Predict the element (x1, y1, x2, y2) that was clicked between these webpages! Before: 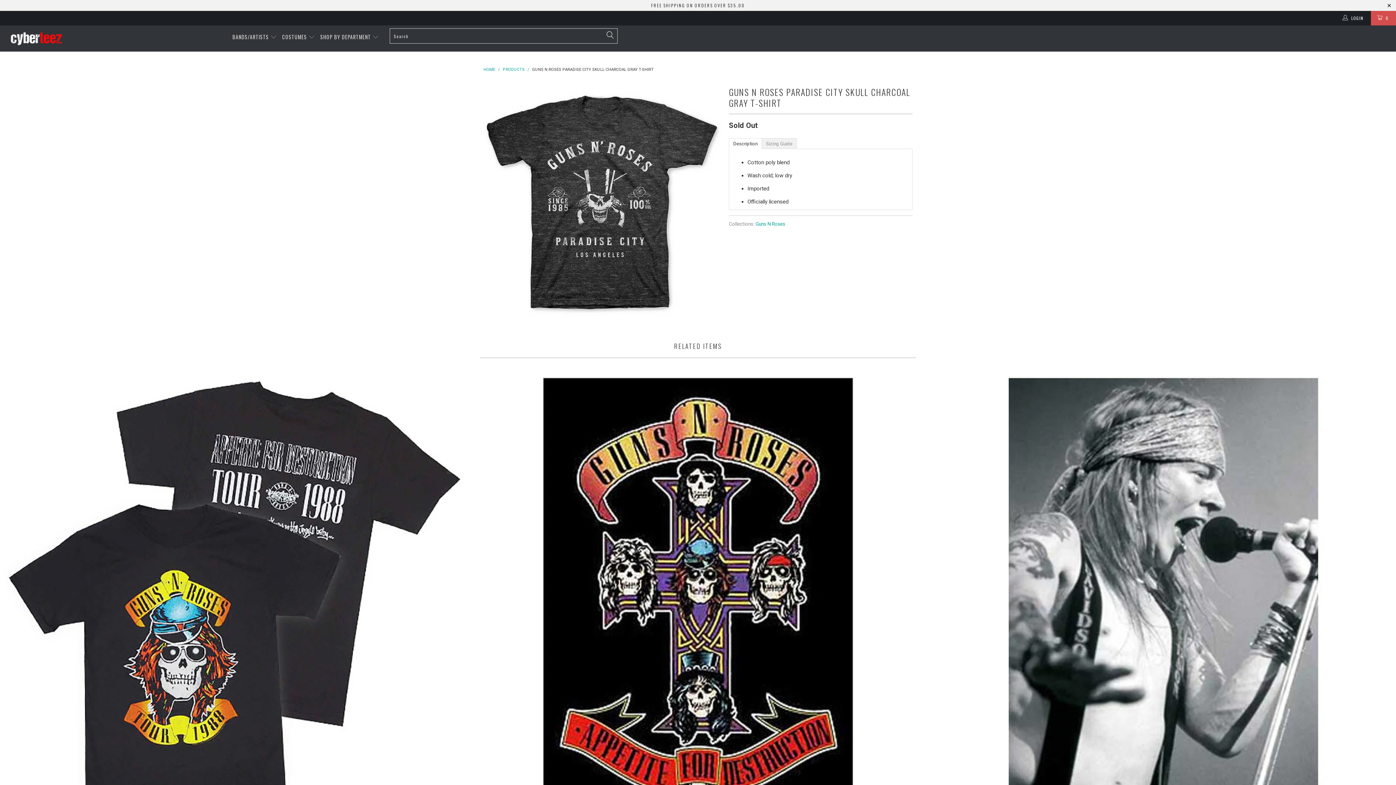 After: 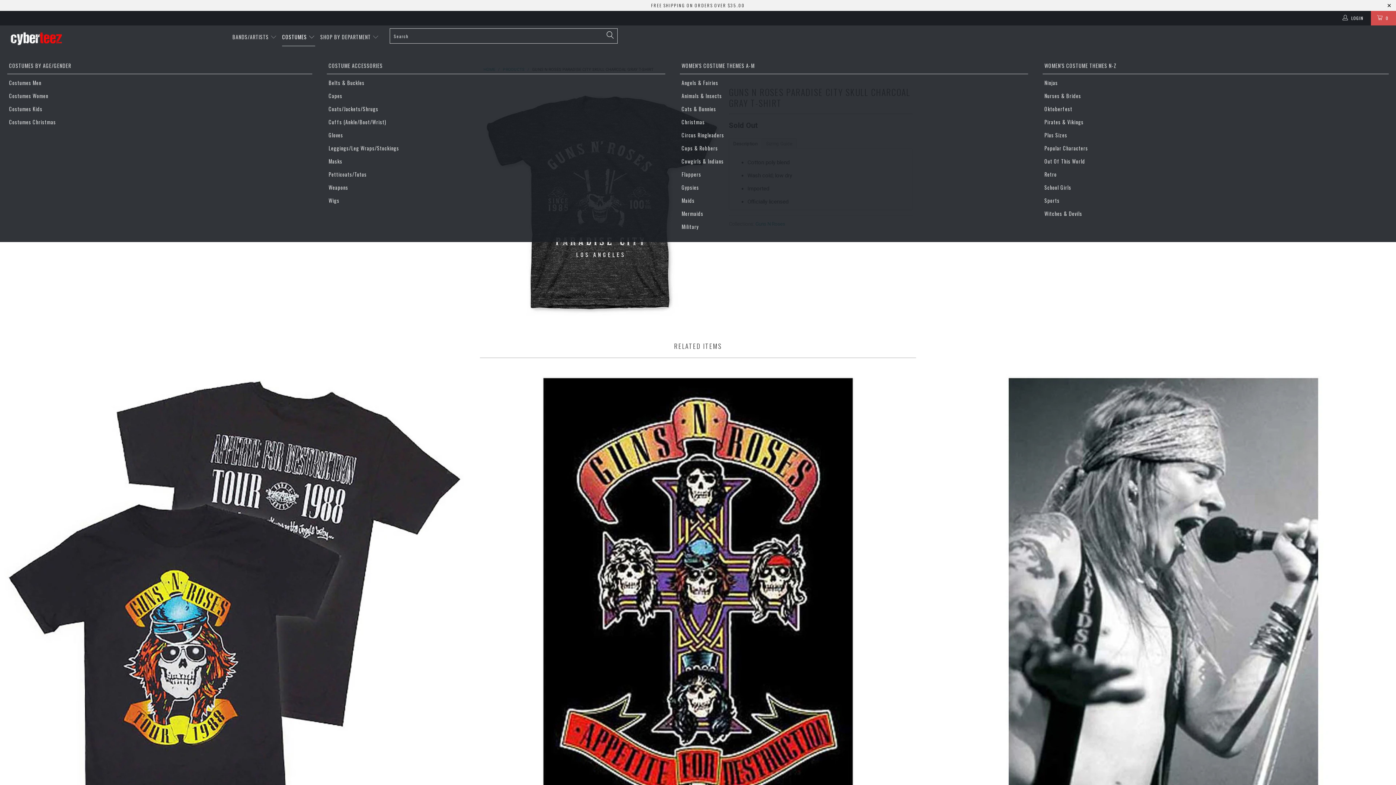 Action: label: COSTUMES  bbox: (282, 28, 315, 46)